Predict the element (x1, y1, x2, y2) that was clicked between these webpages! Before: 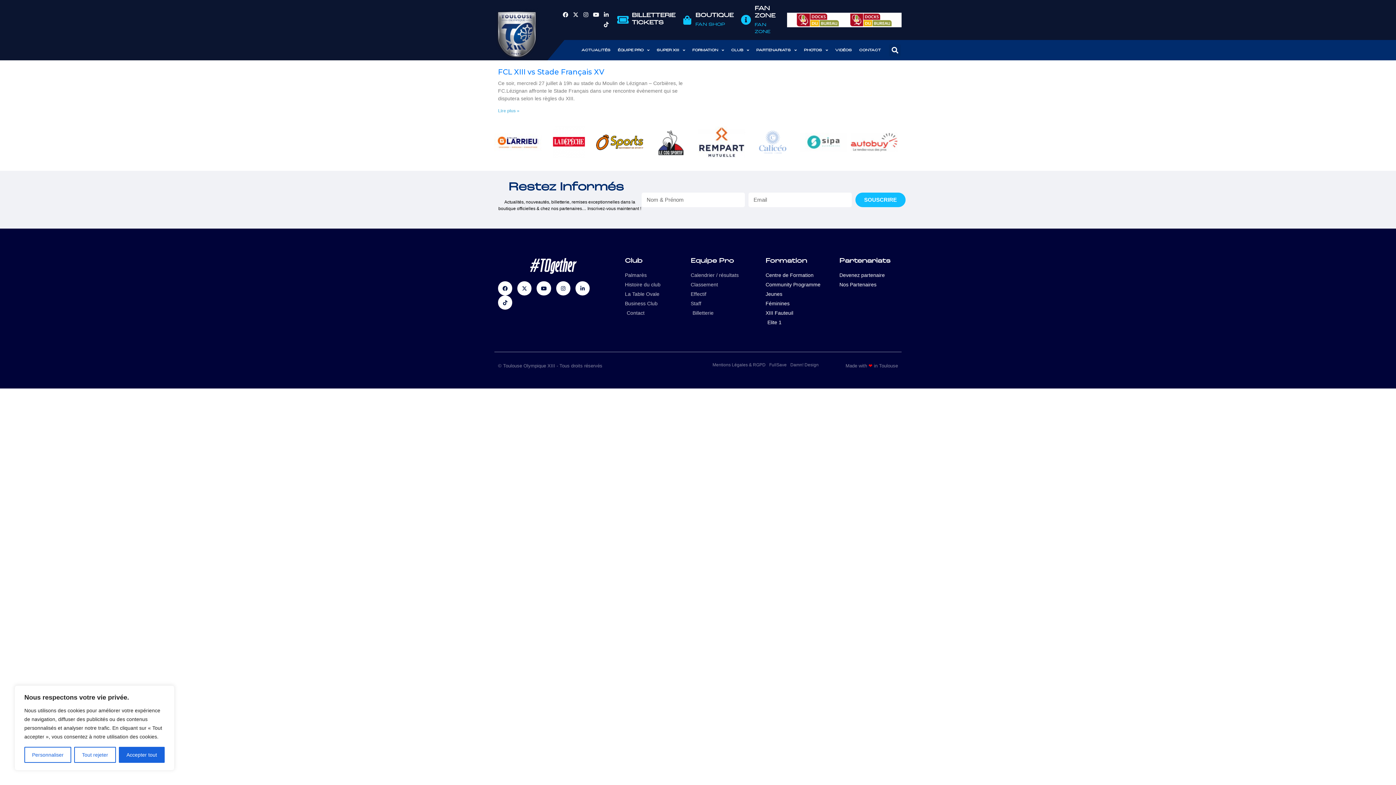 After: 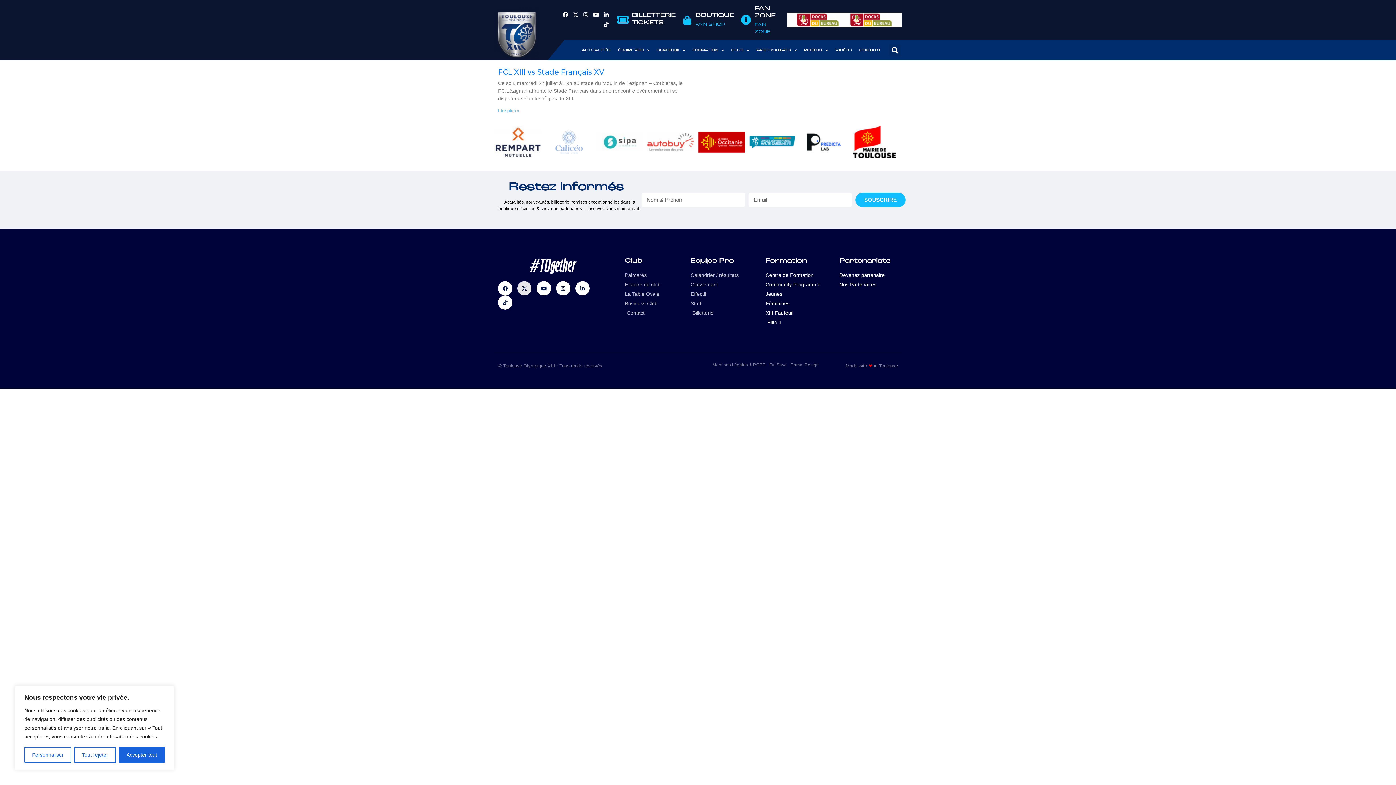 Action: bbox: (517, 281, 531, 295) label: X-twitter